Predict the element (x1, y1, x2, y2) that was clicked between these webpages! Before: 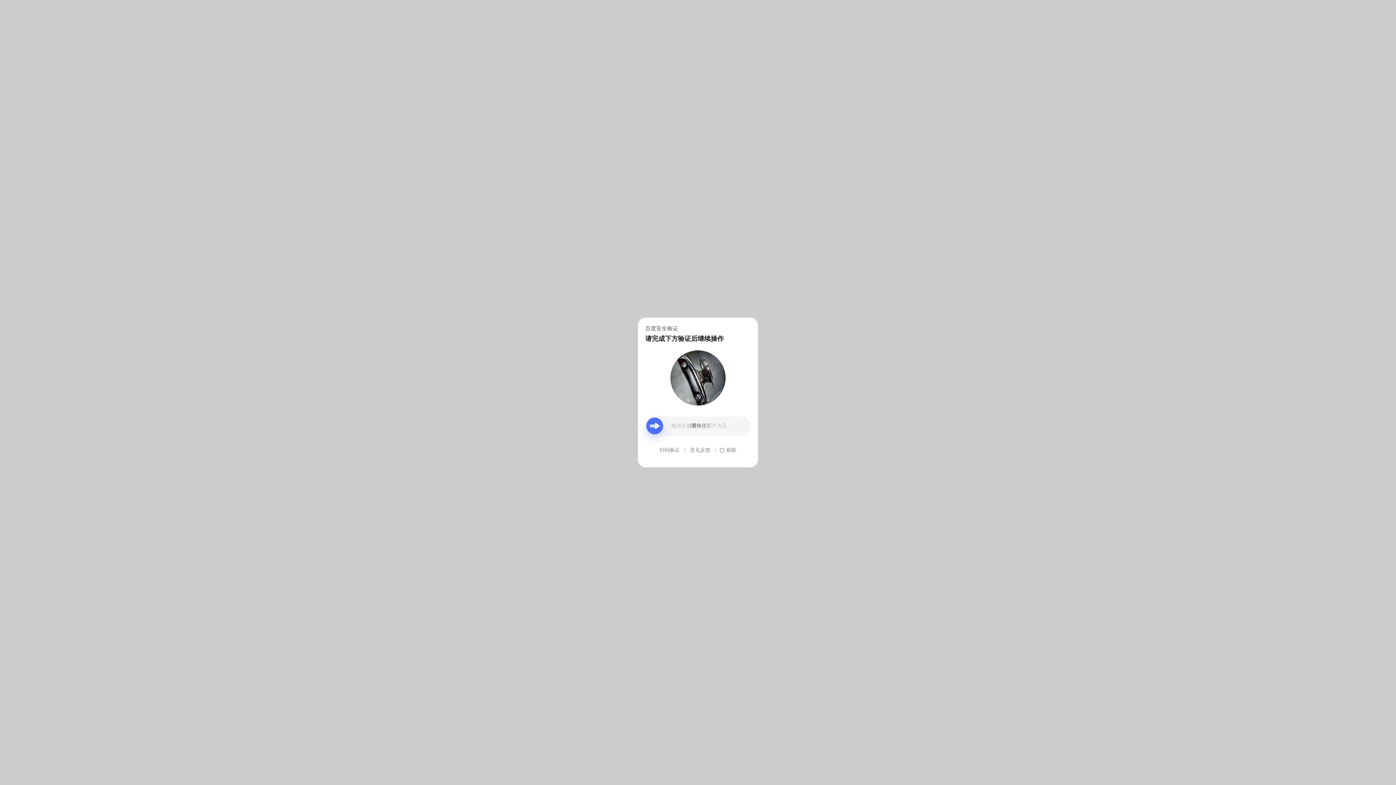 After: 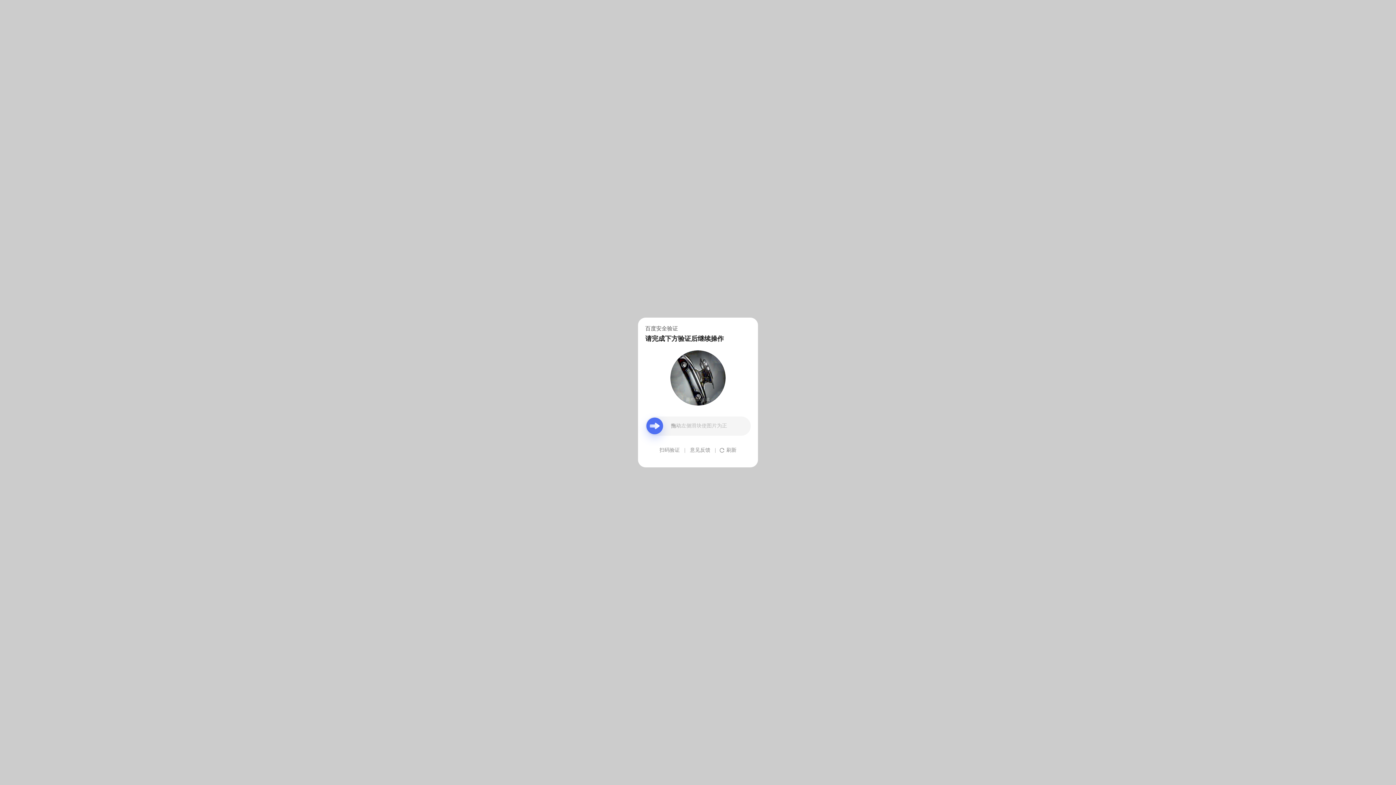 Action: bbox: (690, 439, 710, 461) label: 意见反馈